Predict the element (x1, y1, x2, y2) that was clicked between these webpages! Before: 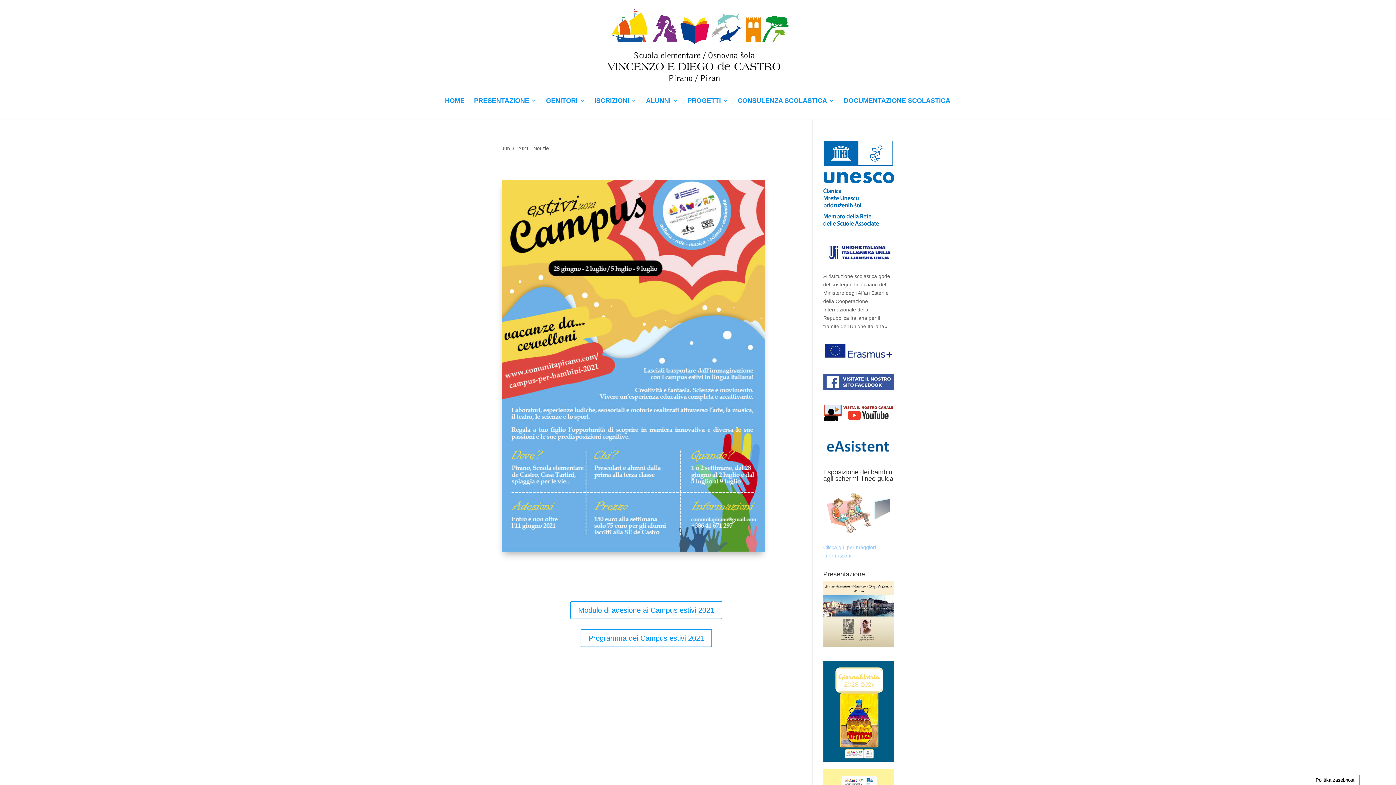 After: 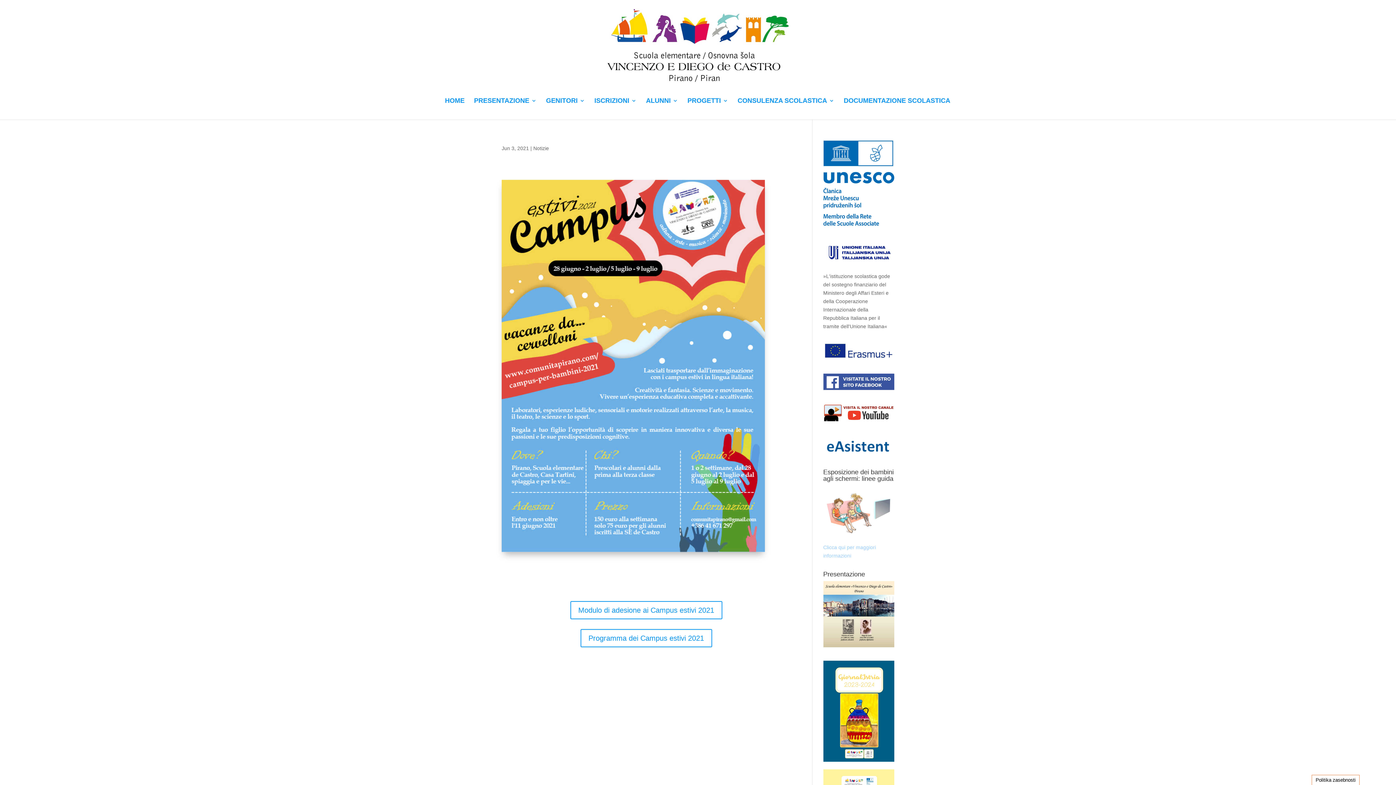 Action: bbox: (823, 642, 894, 648)